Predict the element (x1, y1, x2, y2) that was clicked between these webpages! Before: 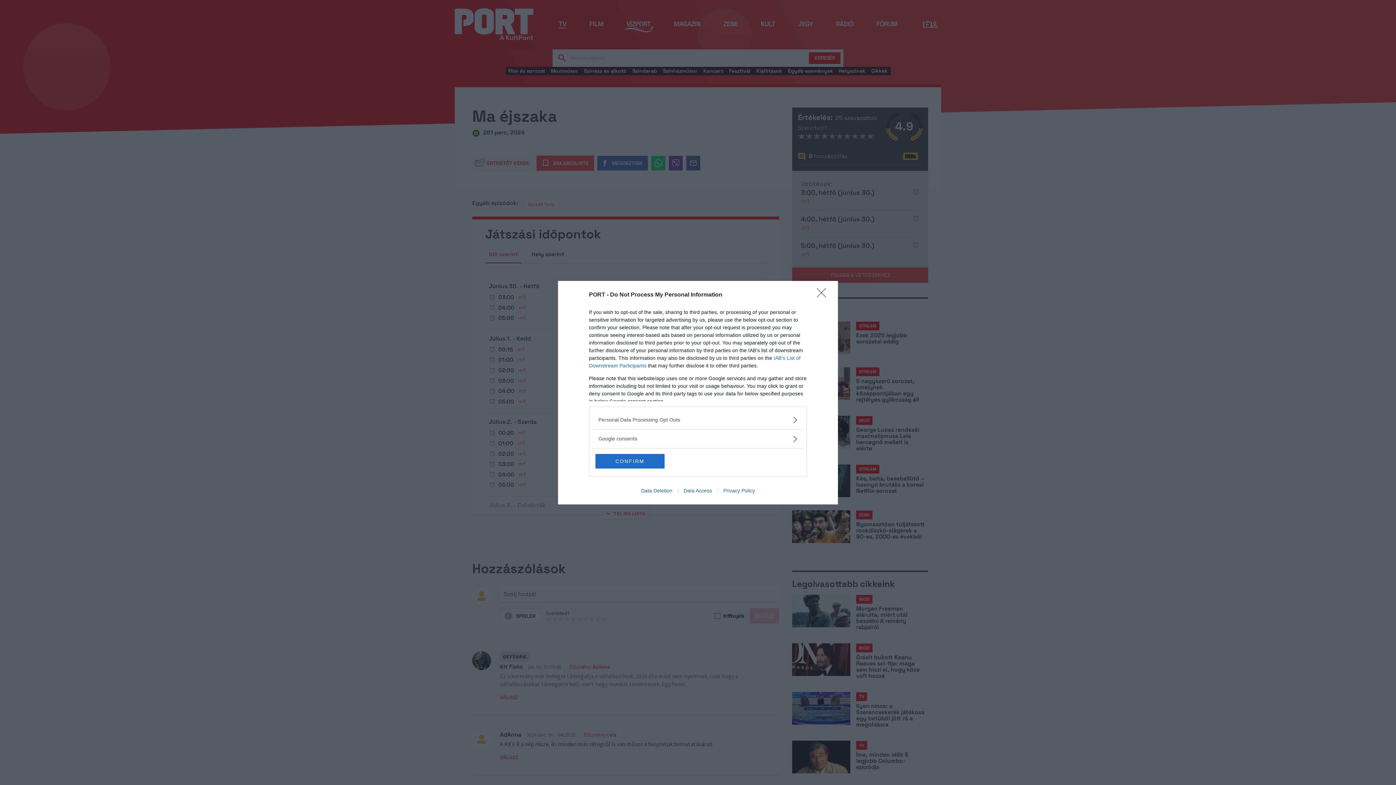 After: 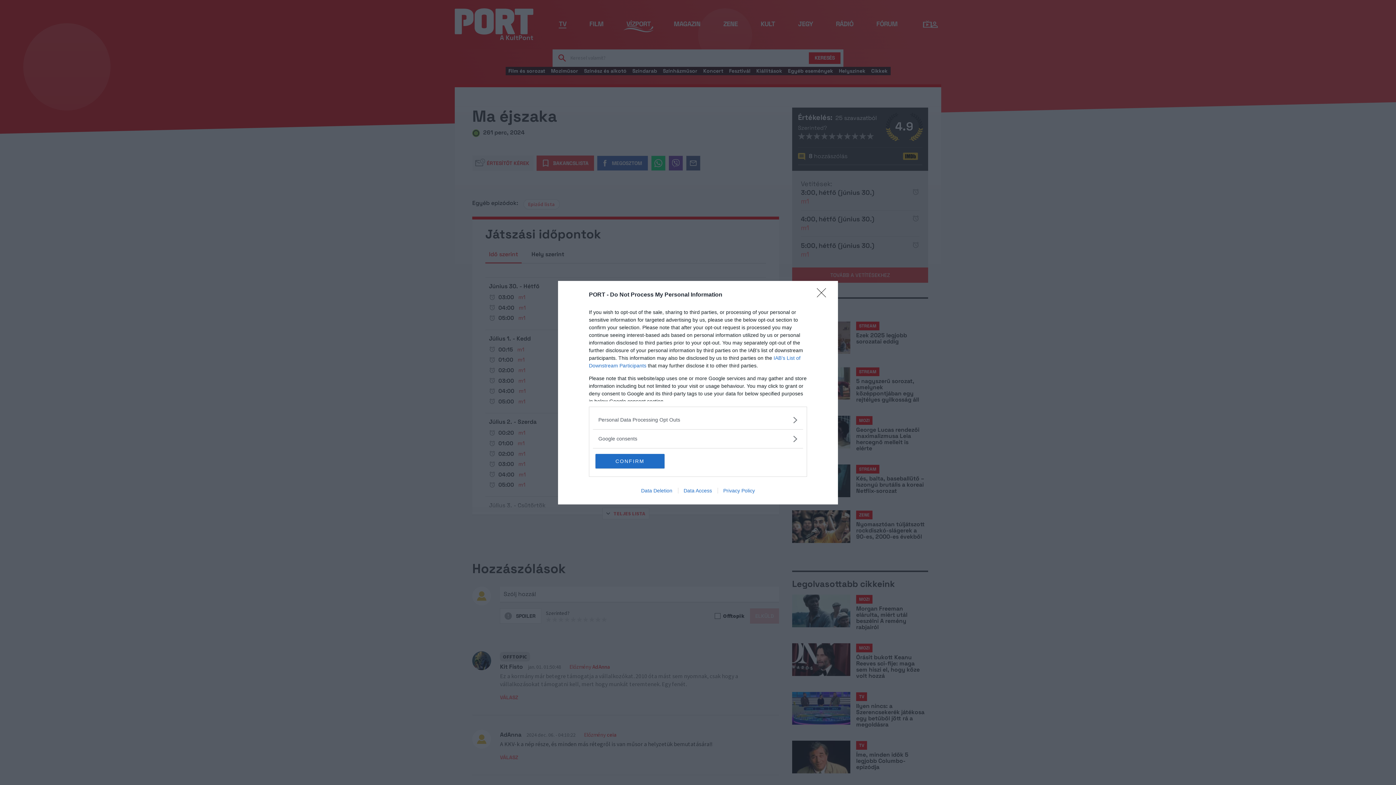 Action: bbox: (717, 487, 760, 493) label: Privacy Policy